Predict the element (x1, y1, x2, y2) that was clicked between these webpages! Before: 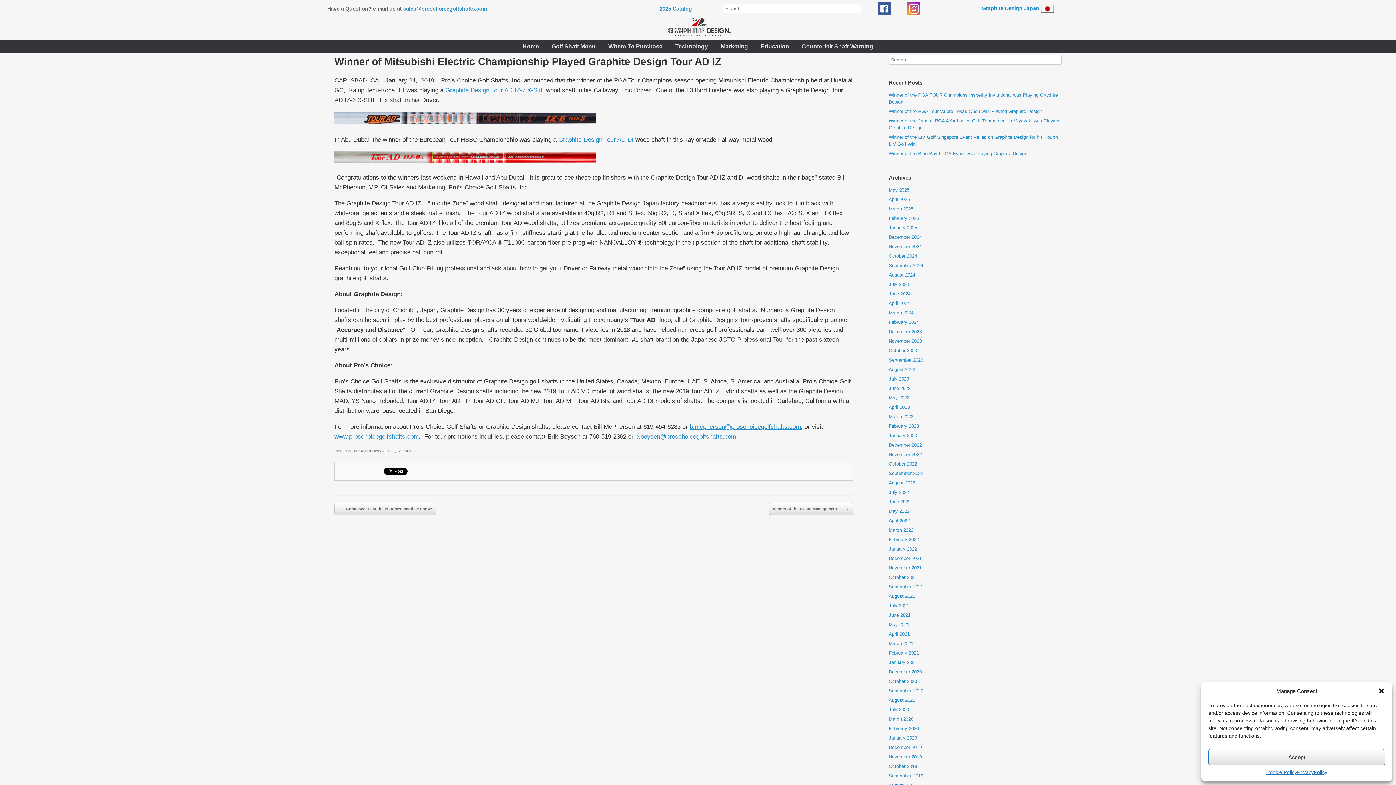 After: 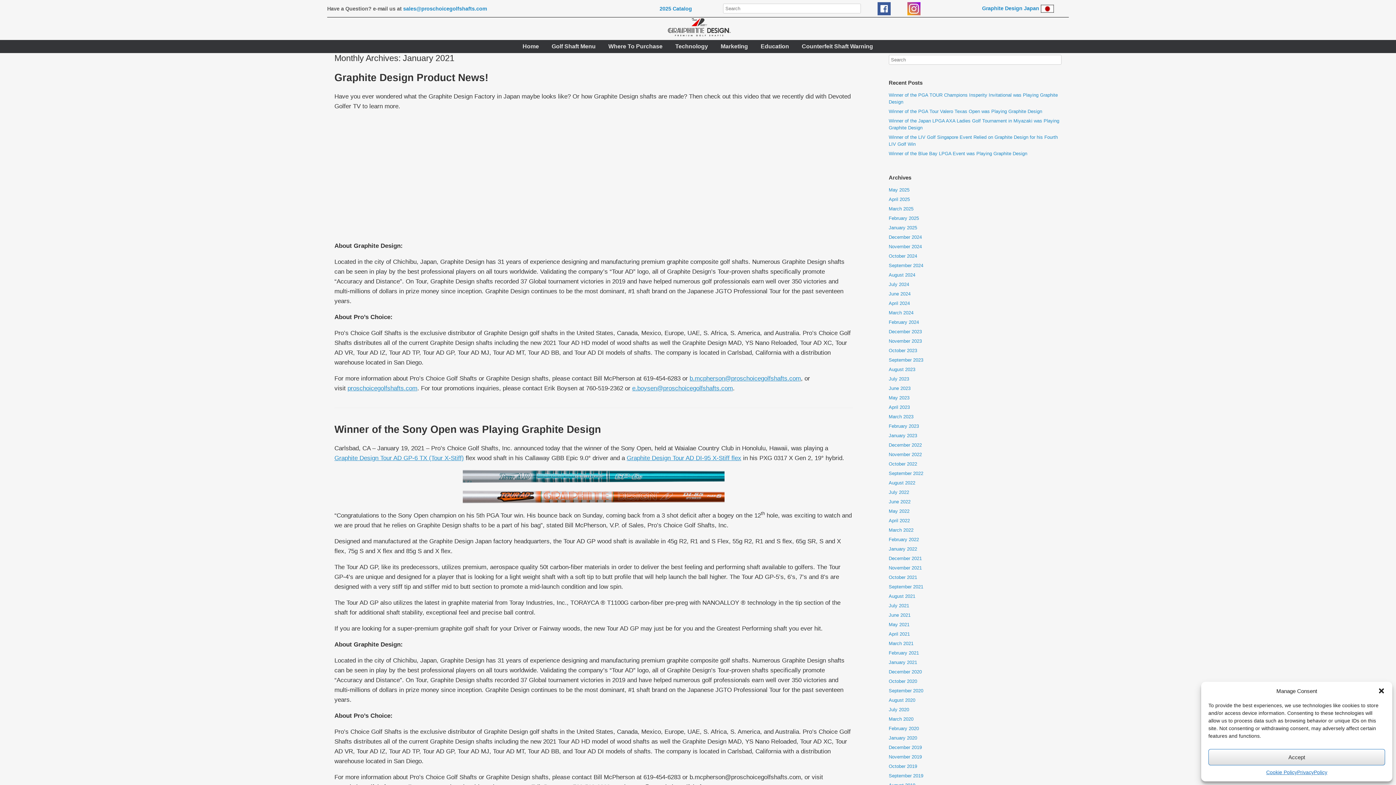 Action: label: January 2021 bbox: (889, 660, 917, 665)